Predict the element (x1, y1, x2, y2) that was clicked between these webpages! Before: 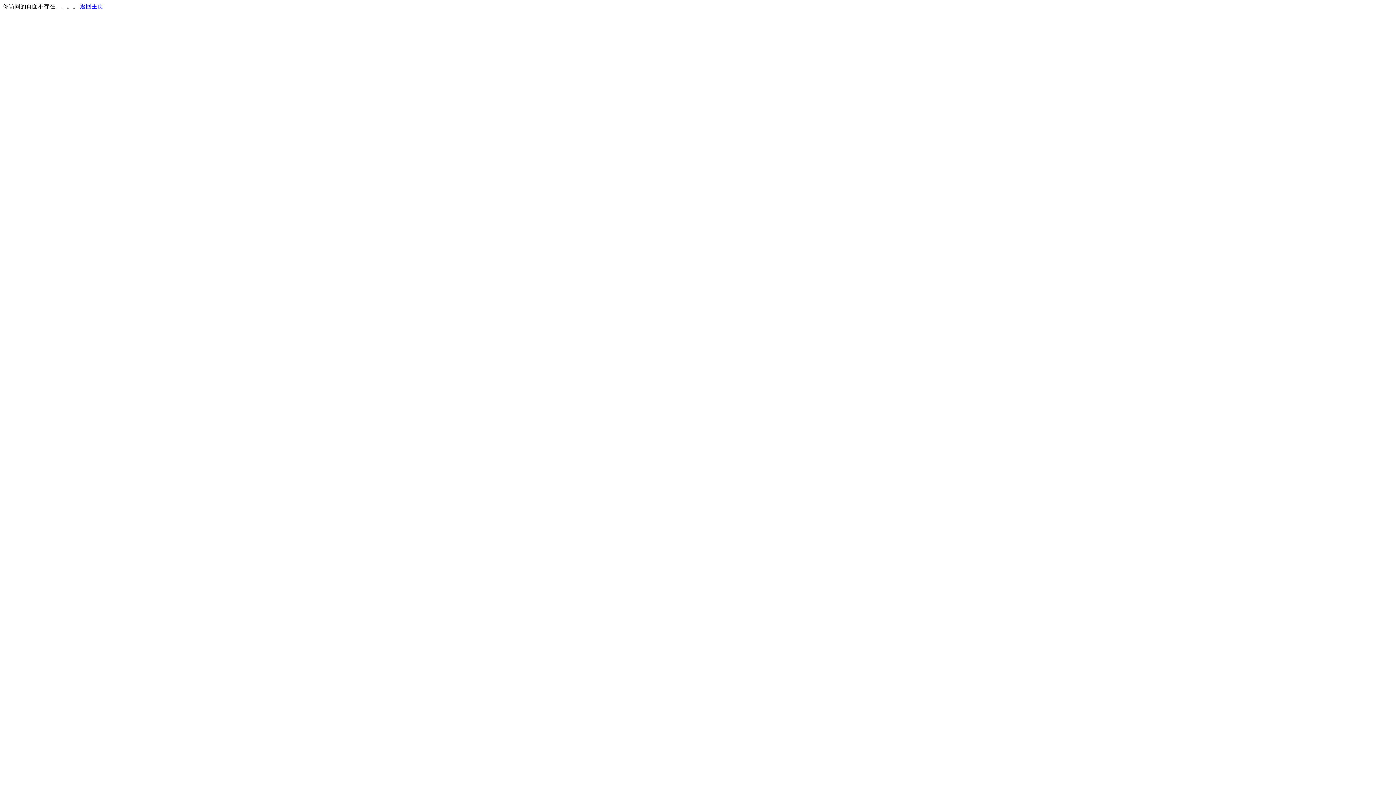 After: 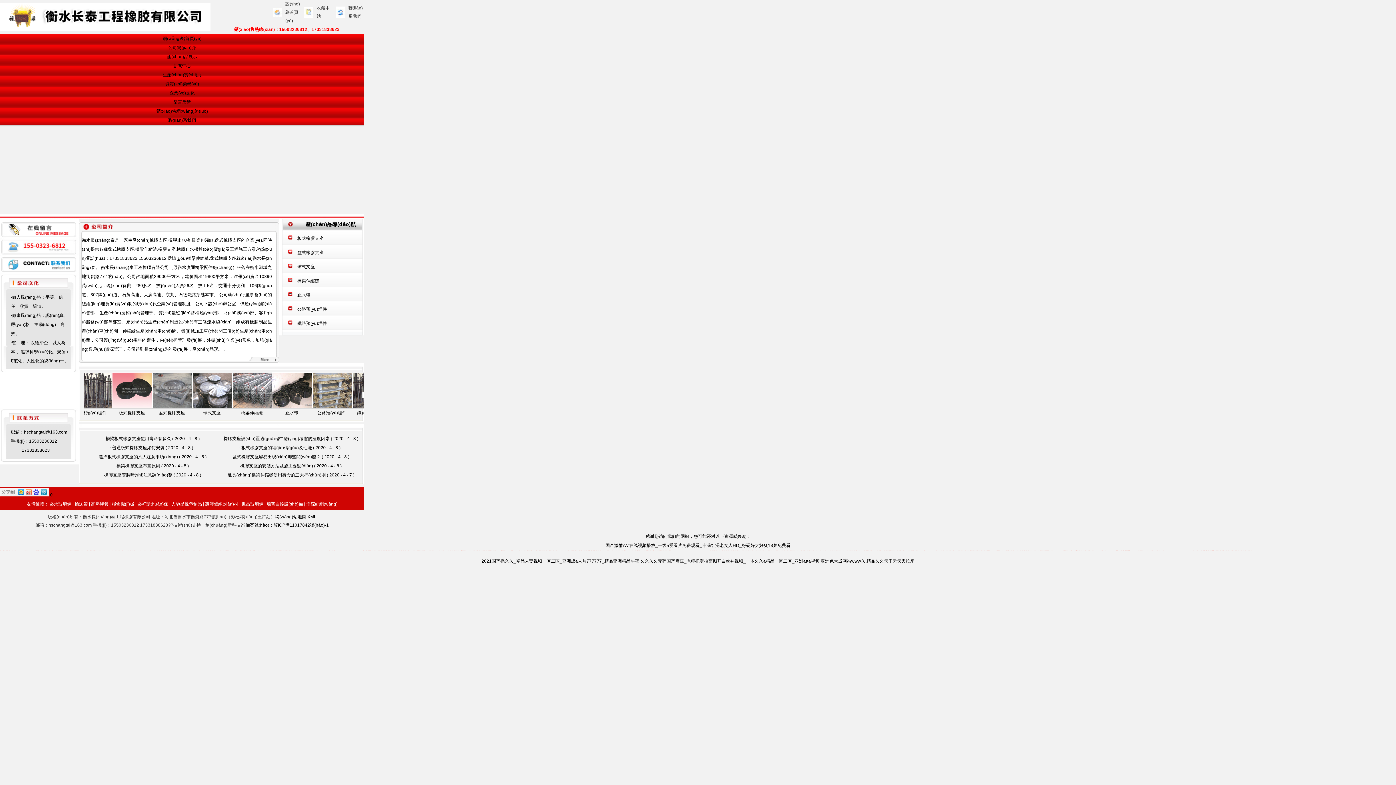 Action: label: 返回主页 bbox: (80, 3, 103, 9)